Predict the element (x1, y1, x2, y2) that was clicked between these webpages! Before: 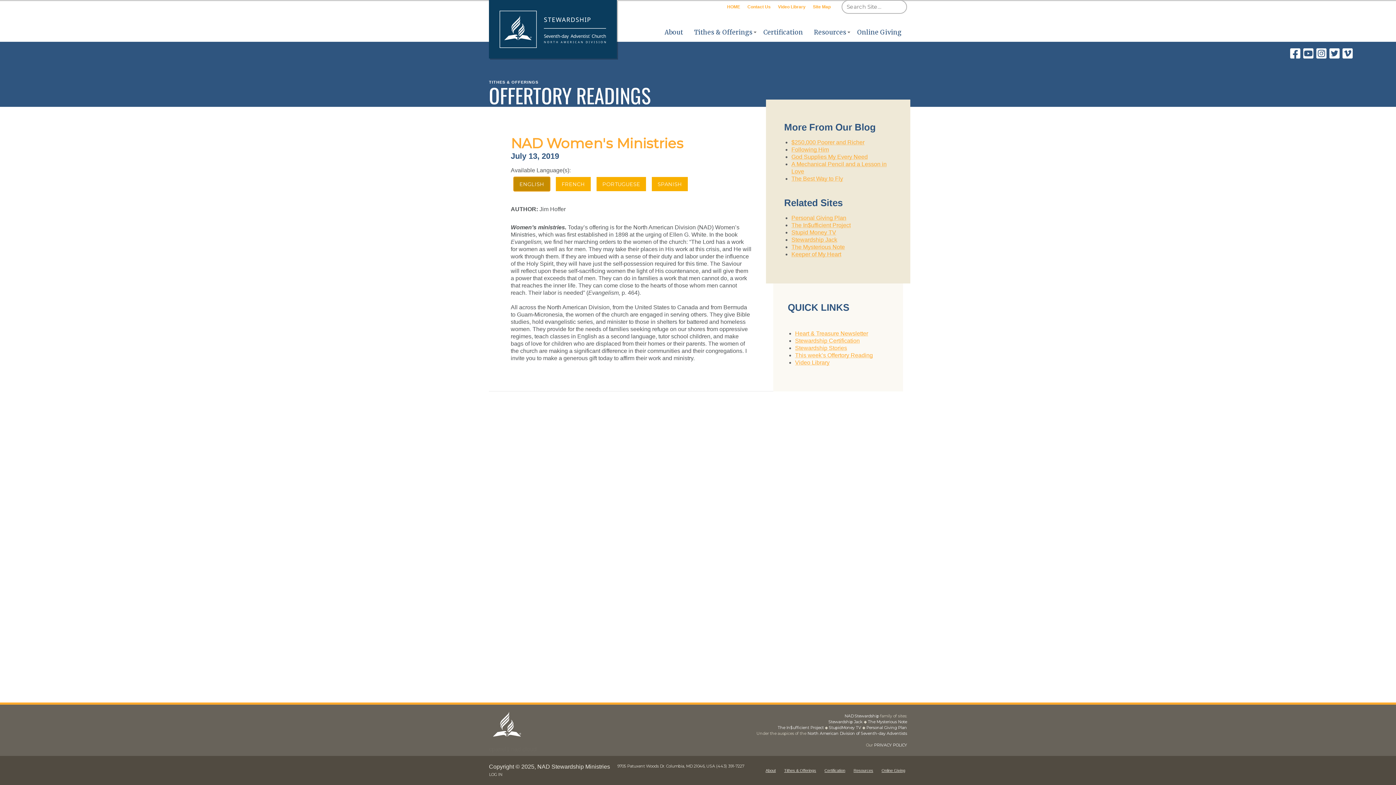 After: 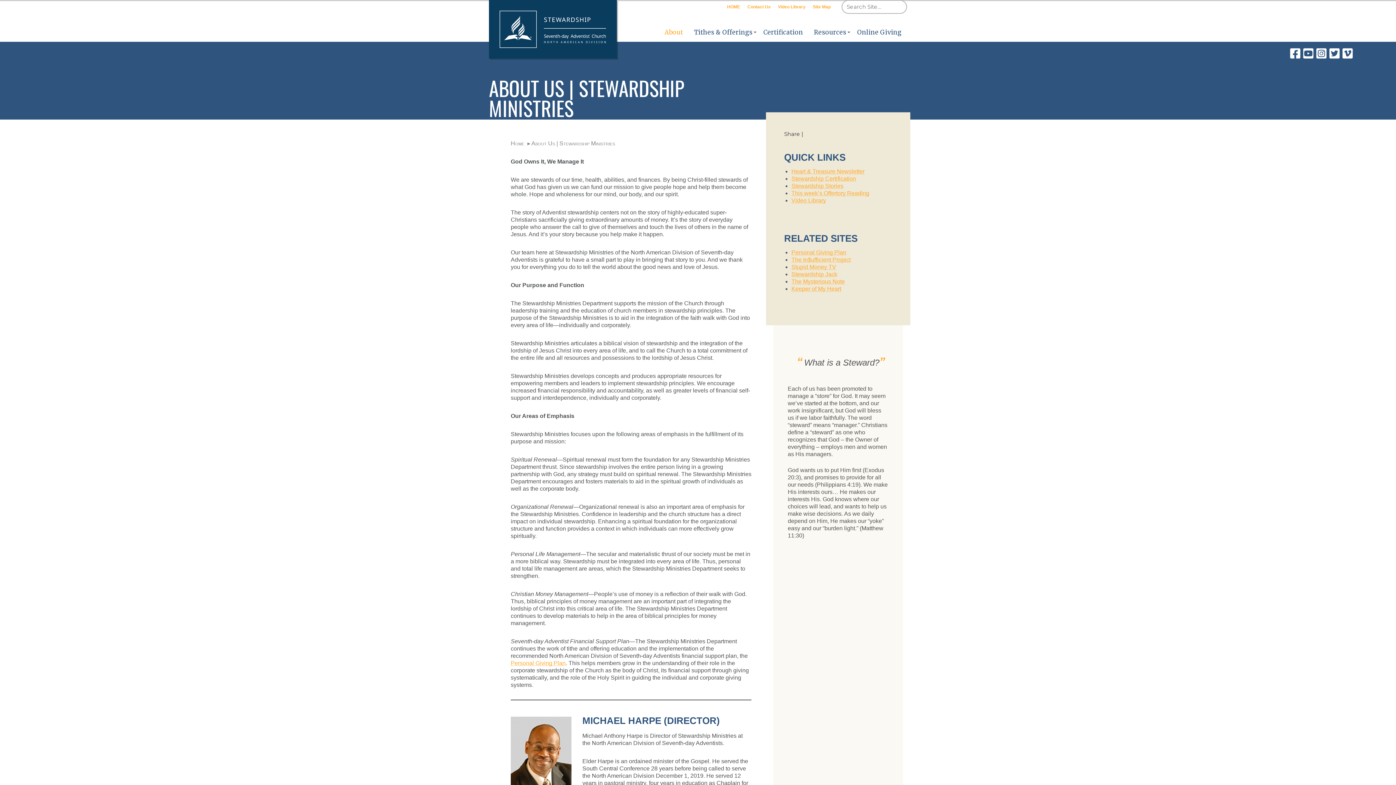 Action: label: About bbox: (660, 24, 688, 40)